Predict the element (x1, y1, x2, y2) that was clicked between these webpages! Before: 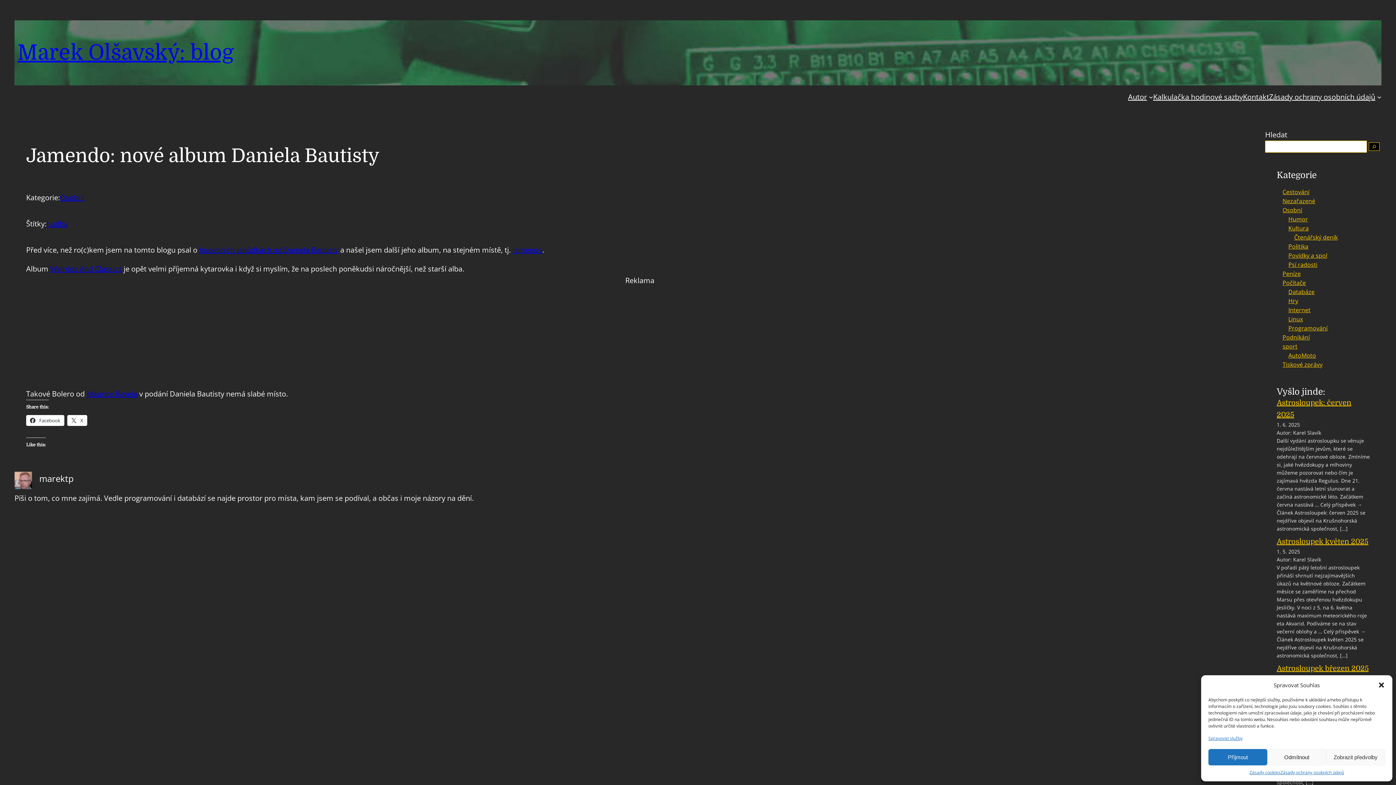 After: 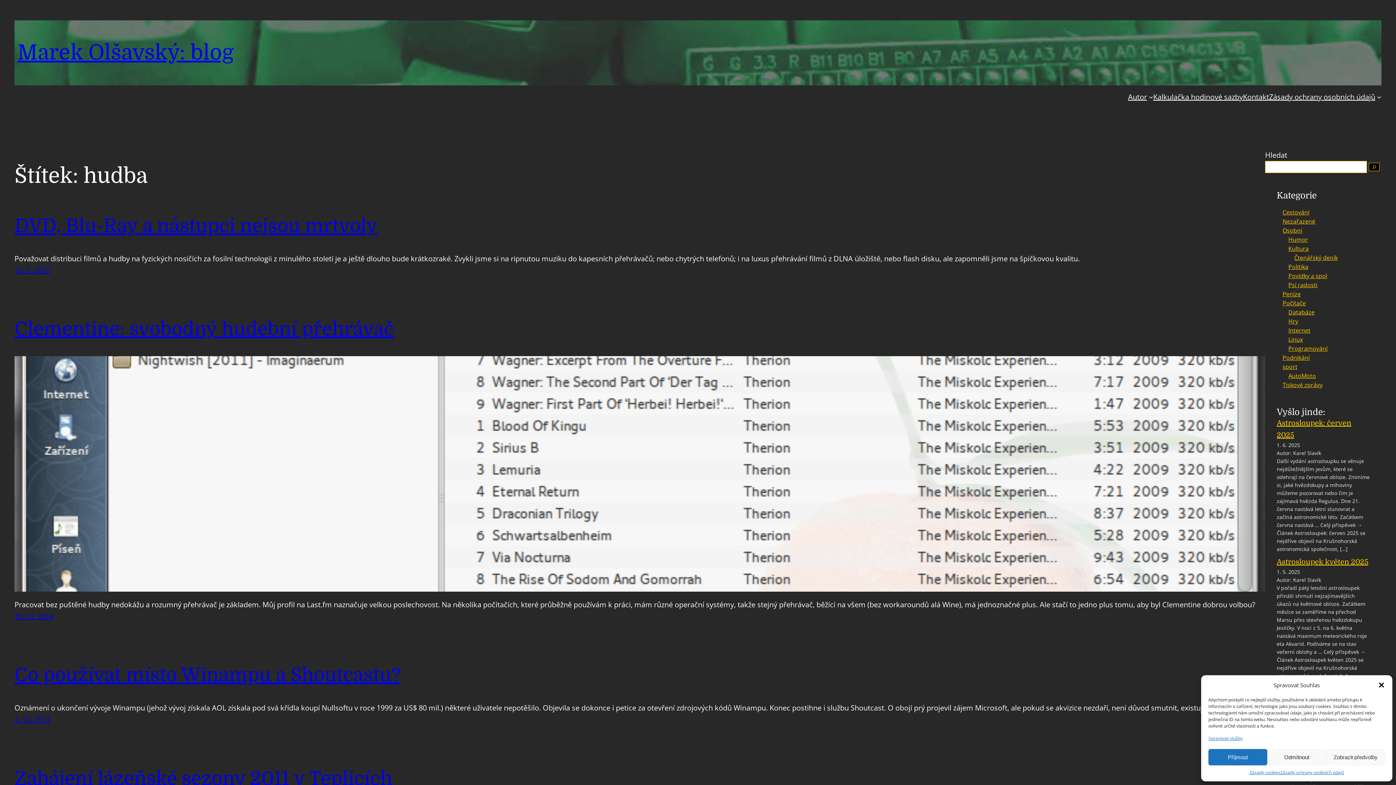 Action: bbox: (46, 218, 68, 228) label: hudba